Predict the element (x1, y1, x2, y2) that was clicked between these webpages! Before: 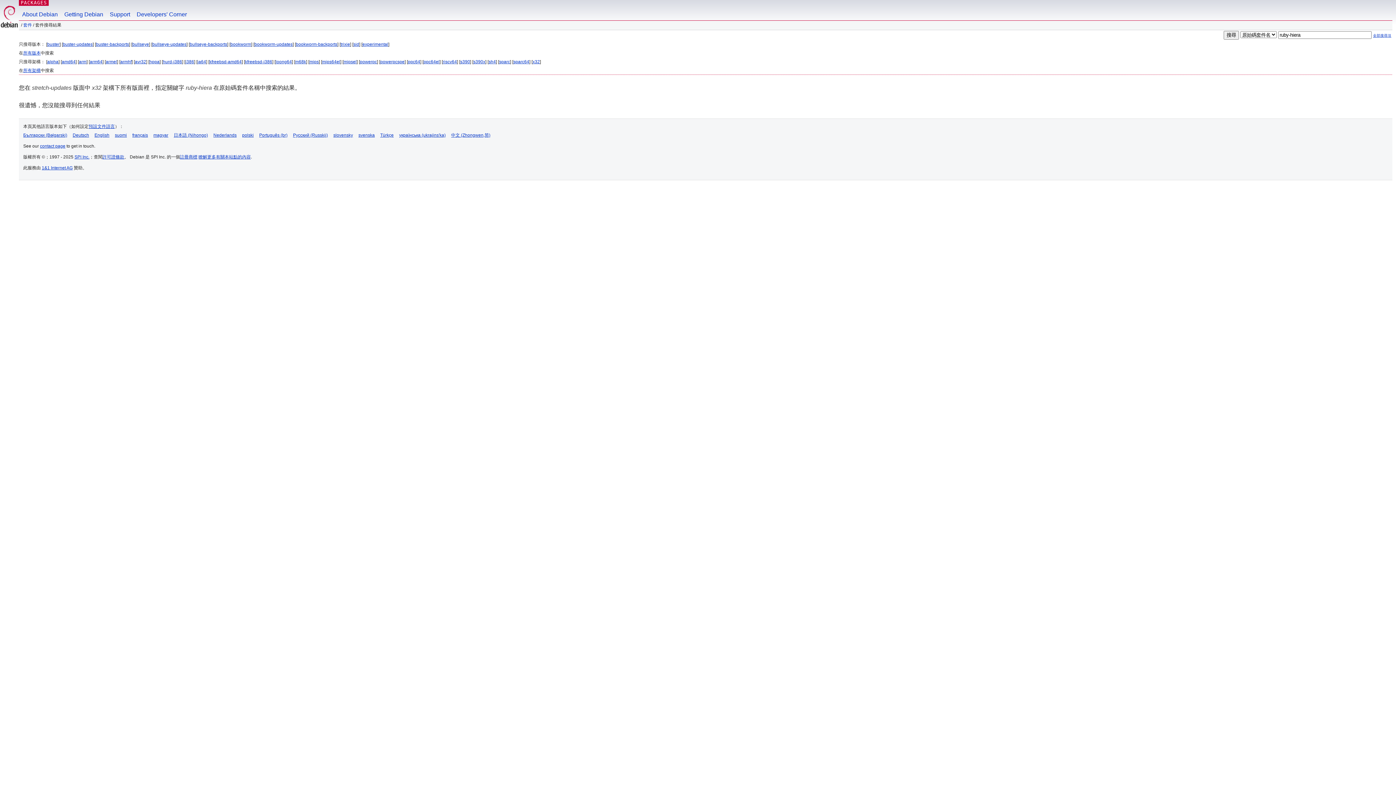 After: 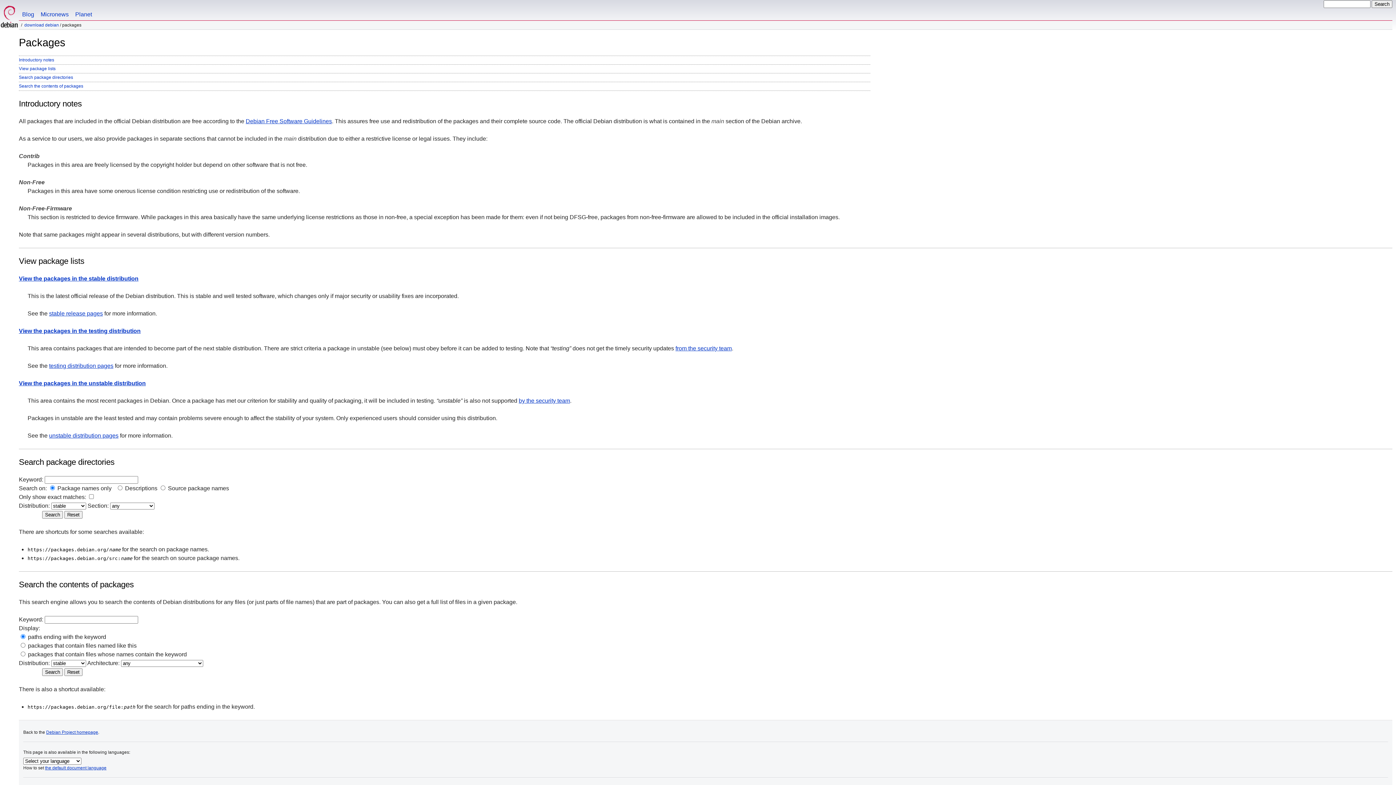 Action: label: 套件 bbox: (23, 22, 32, 27)